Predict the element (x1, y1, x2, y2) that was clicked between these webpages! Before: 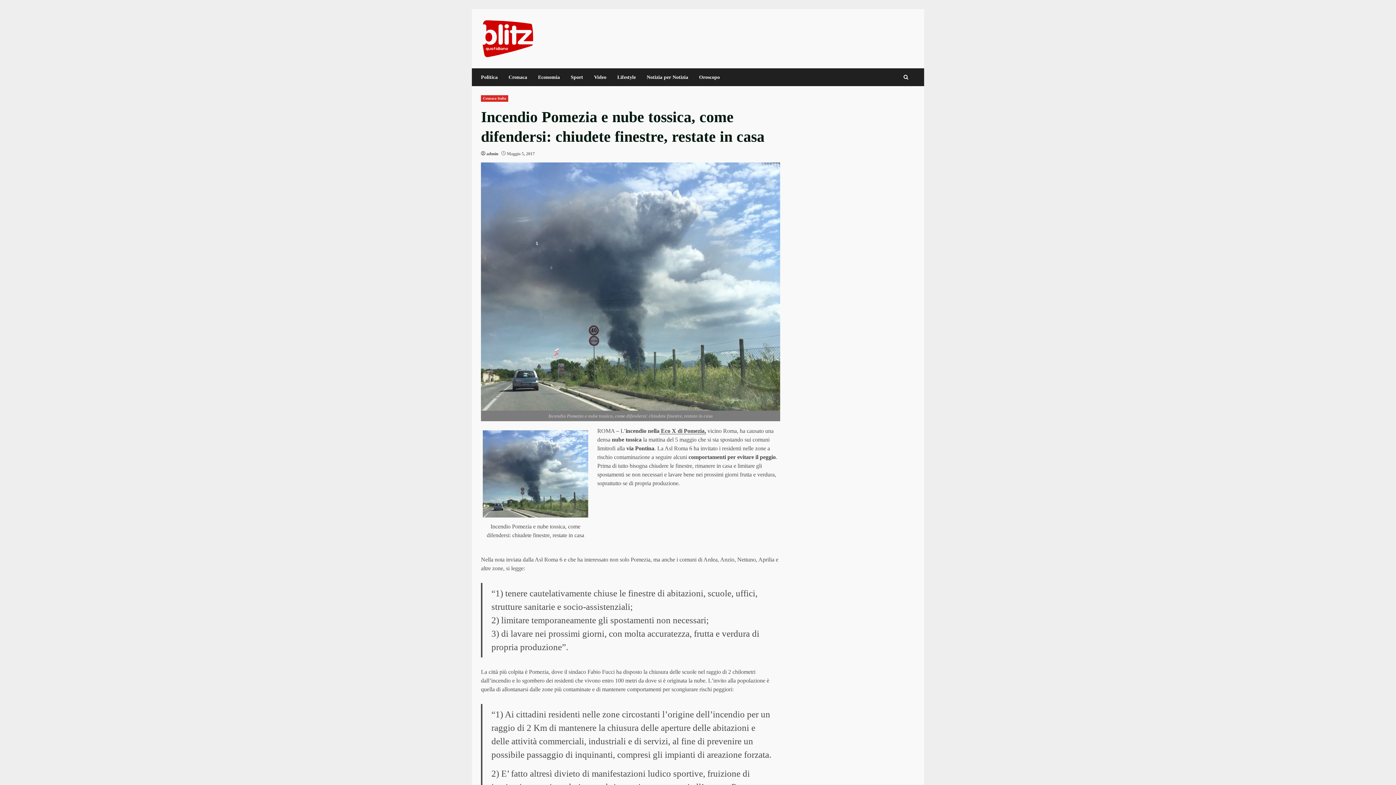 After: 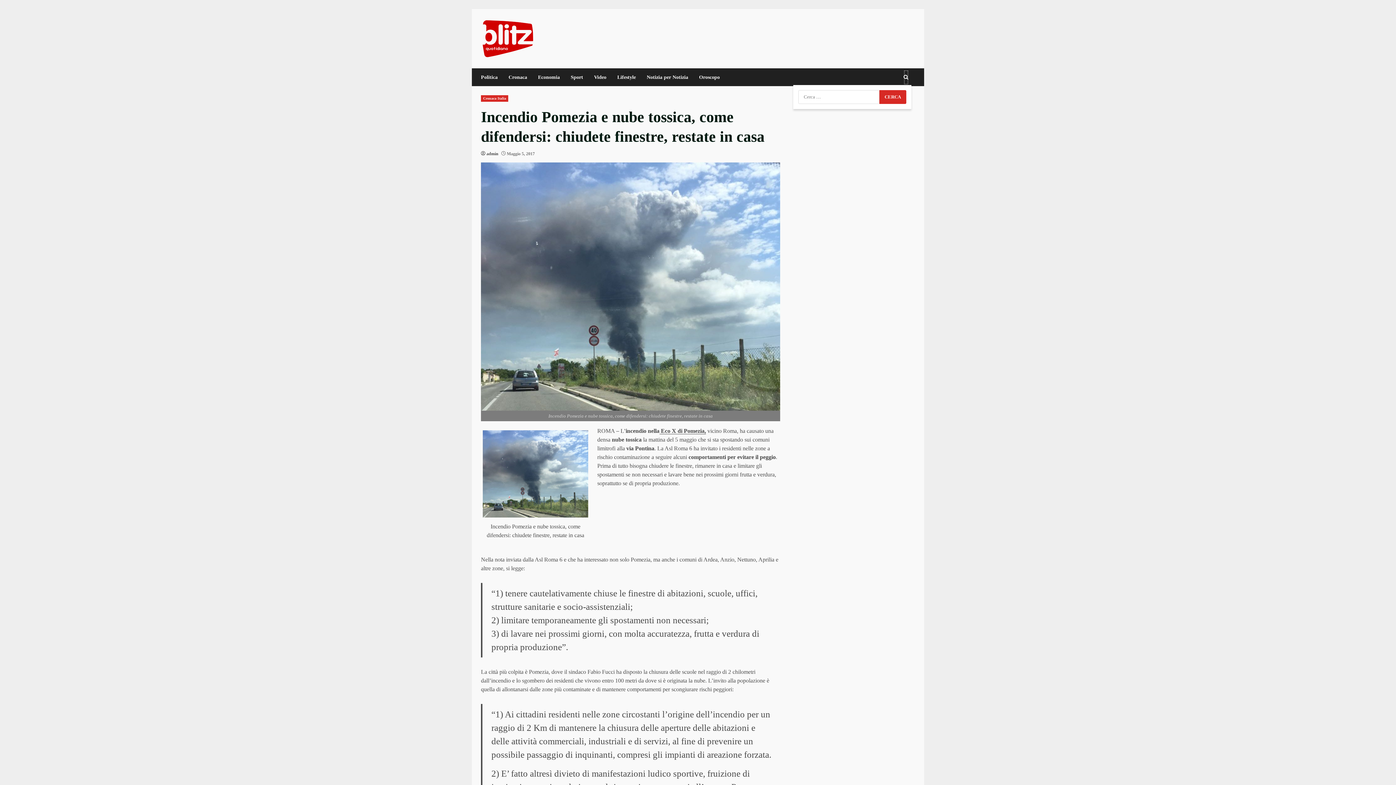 Action: bbox: (903, 70, 908, 84)